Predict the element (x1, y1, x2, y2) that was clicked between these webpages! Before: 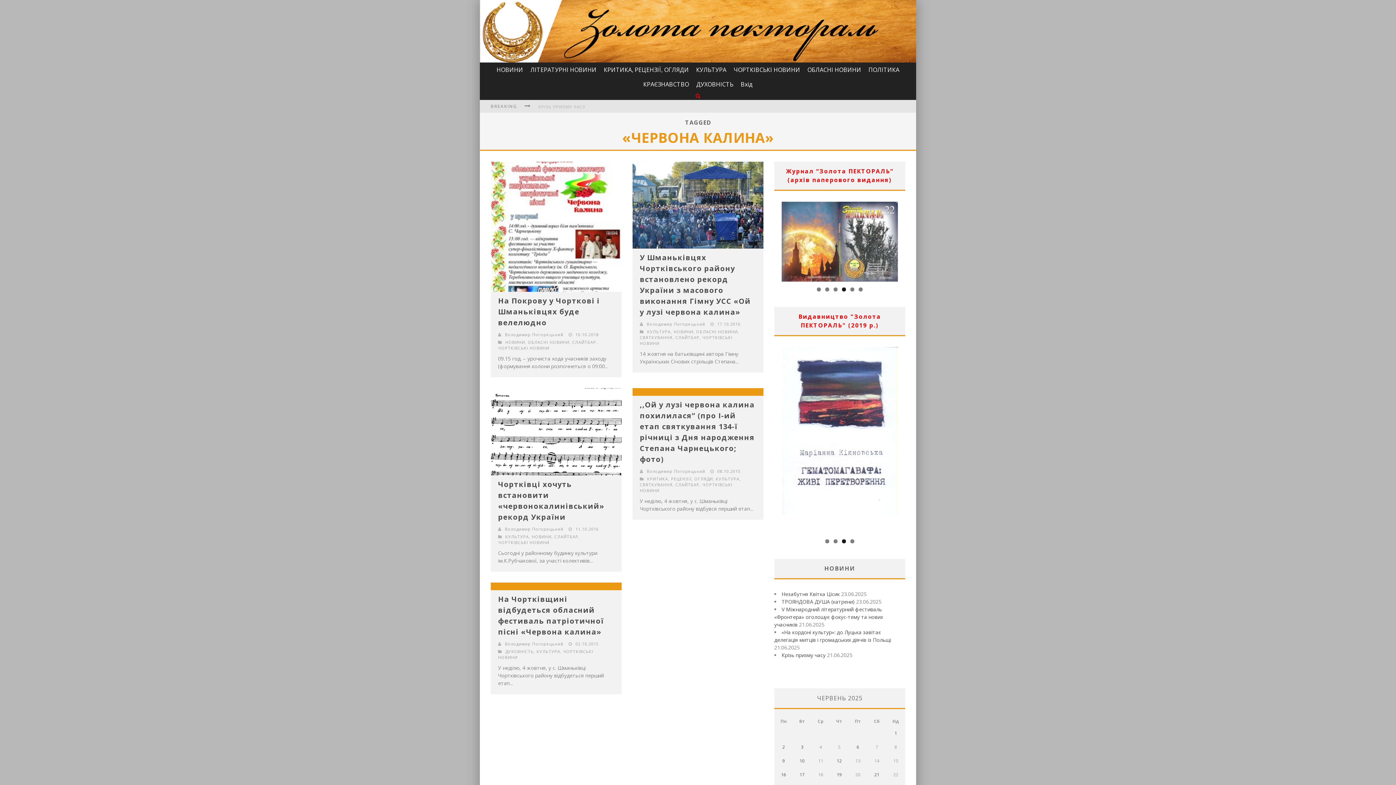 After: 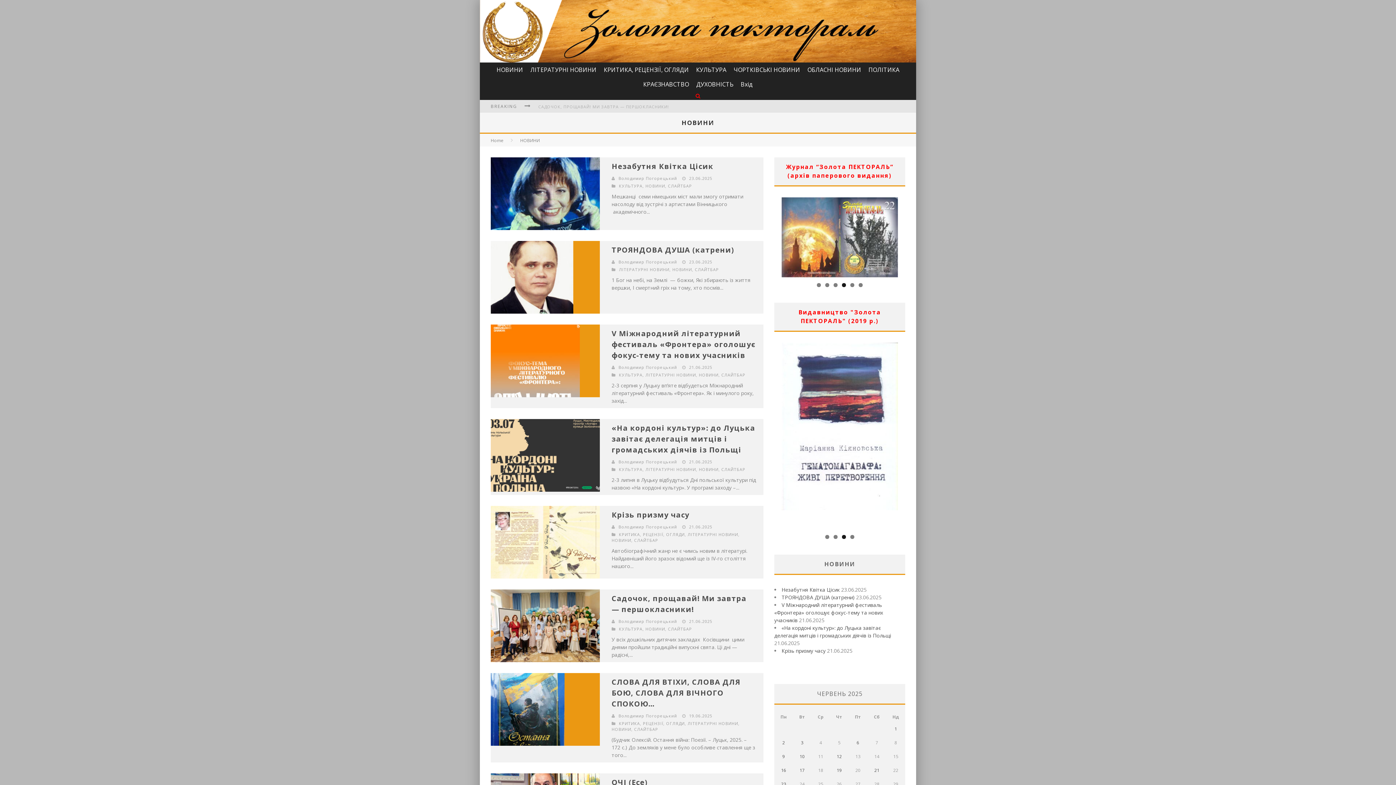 Action: bbox: (493, 62, 526, 76) label: НОВИНИ